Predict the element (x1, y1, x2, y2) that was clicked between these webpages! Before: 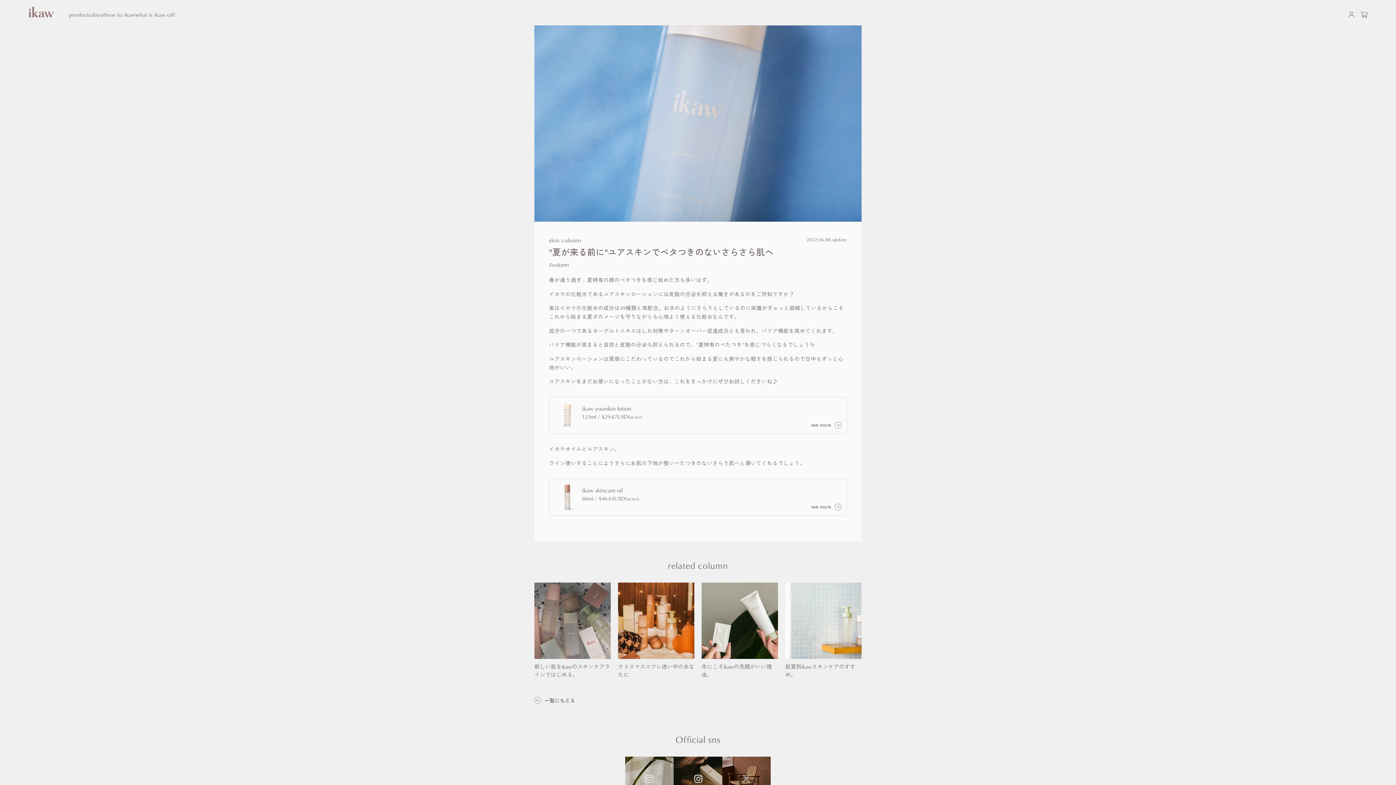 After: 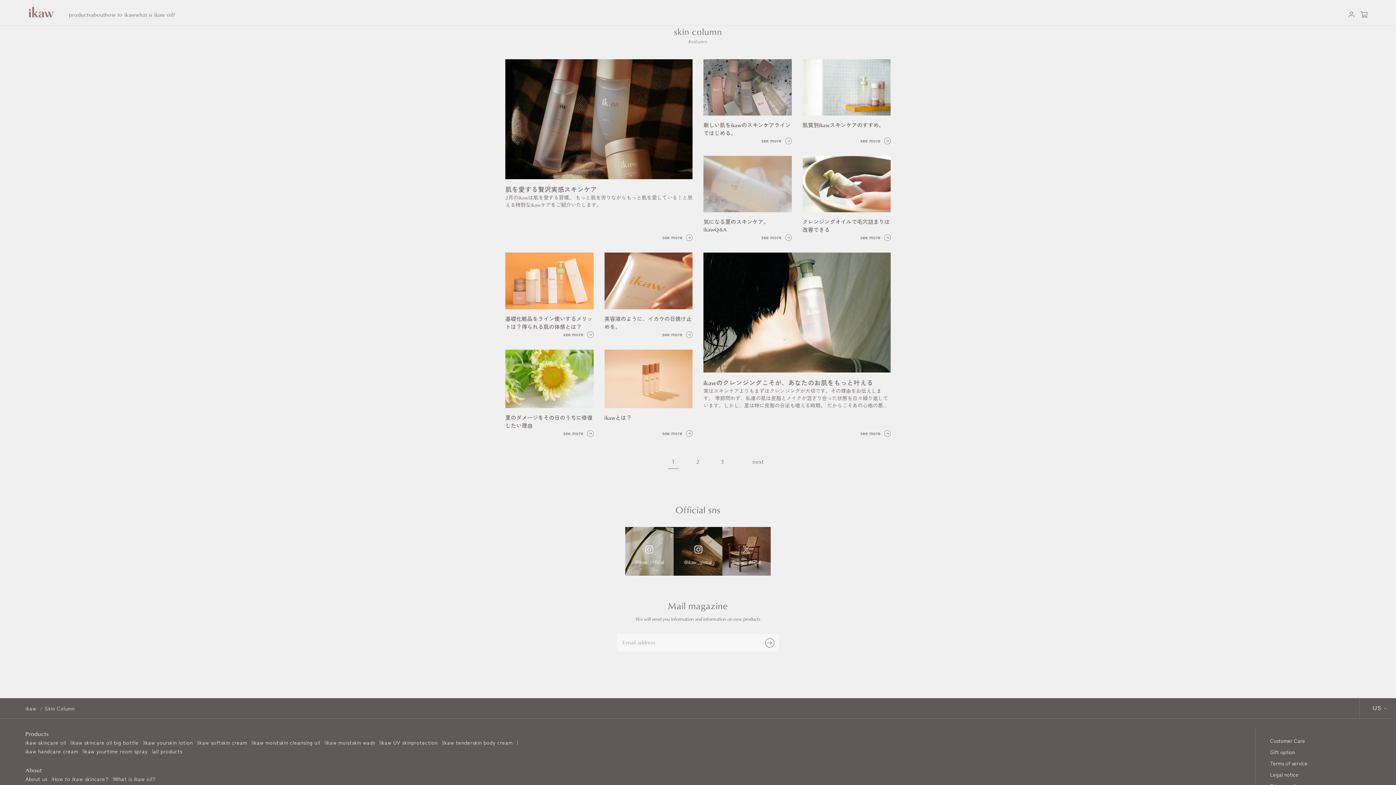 Action: label: #column bbox: (549, 261, 569, 268)